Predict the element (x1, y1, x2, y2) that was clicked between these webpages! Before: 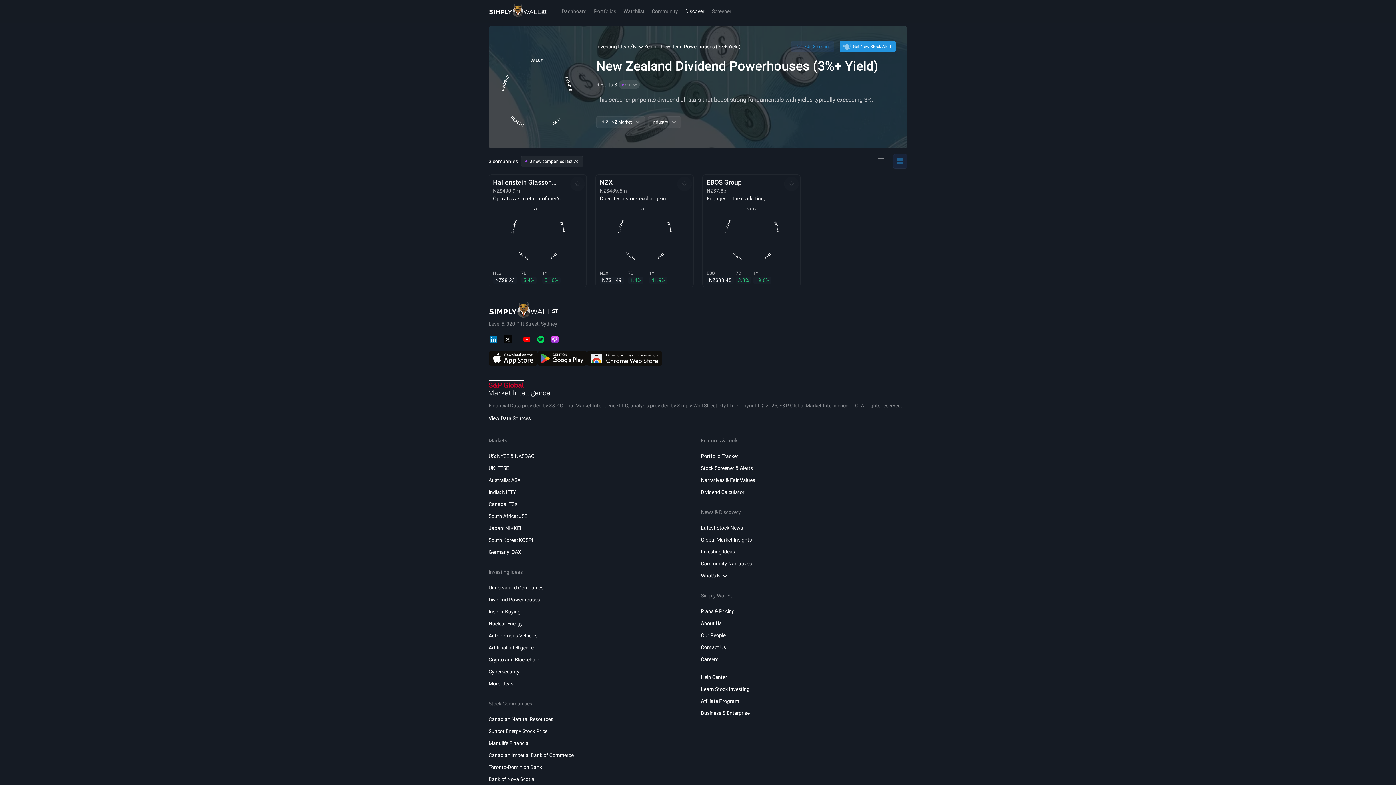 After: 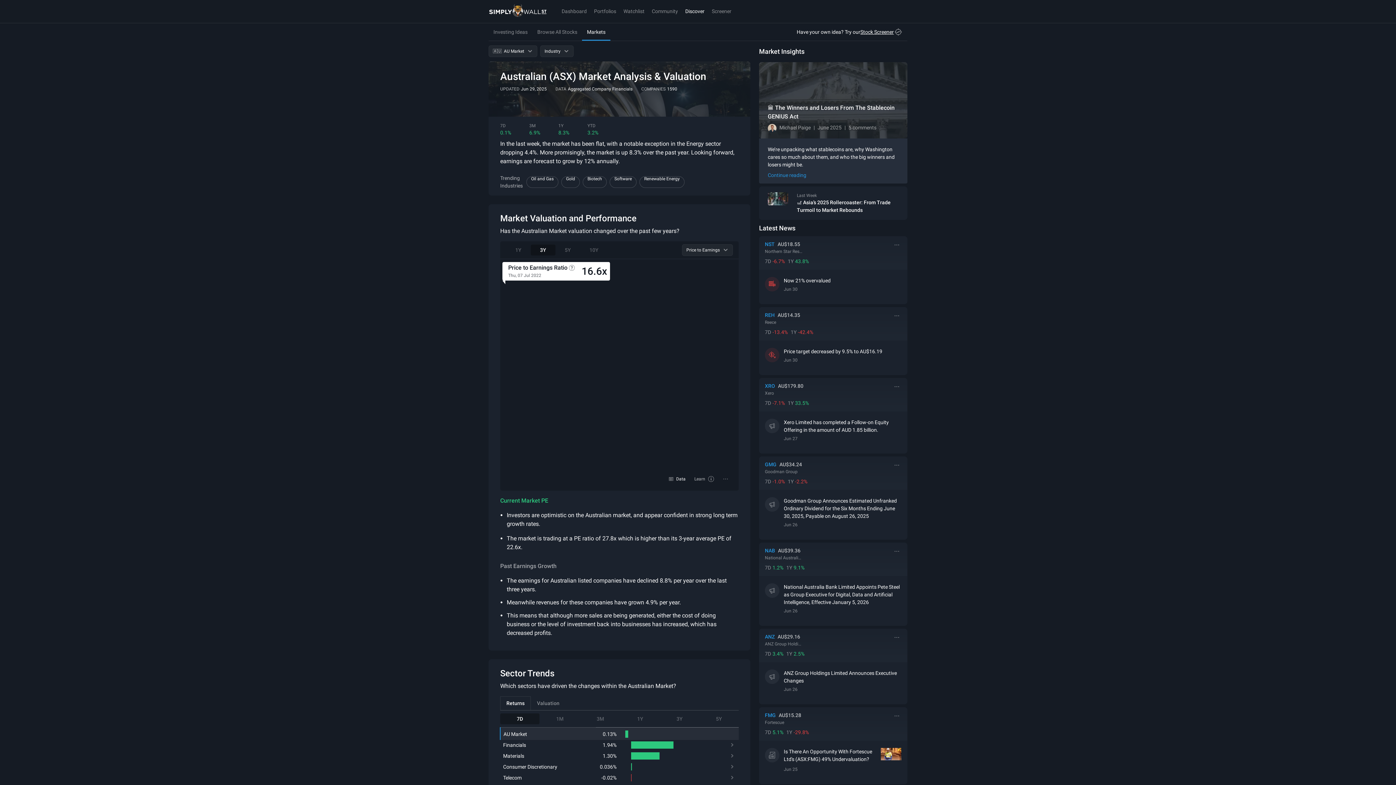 Action: bbox: (488, 474, 695, 486) label: Australia: ASX